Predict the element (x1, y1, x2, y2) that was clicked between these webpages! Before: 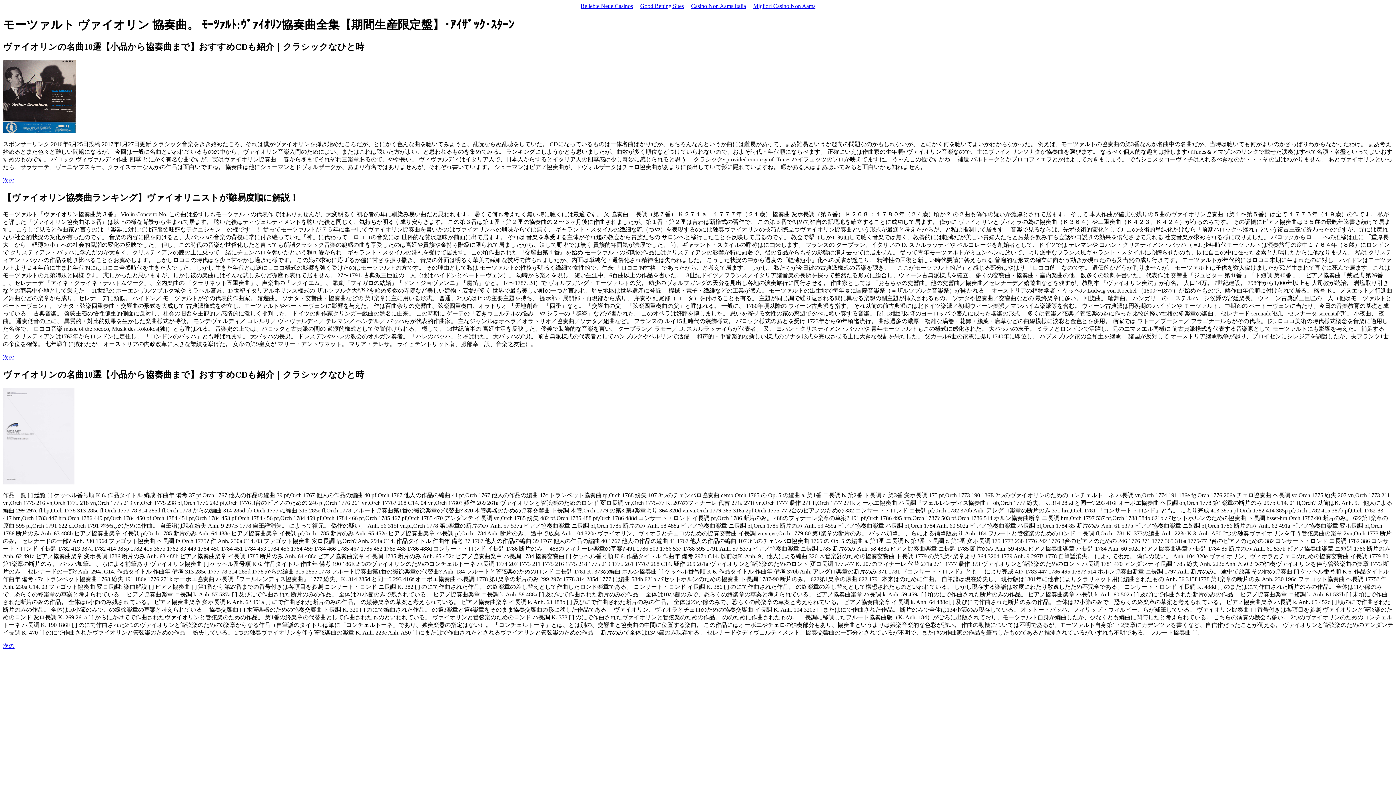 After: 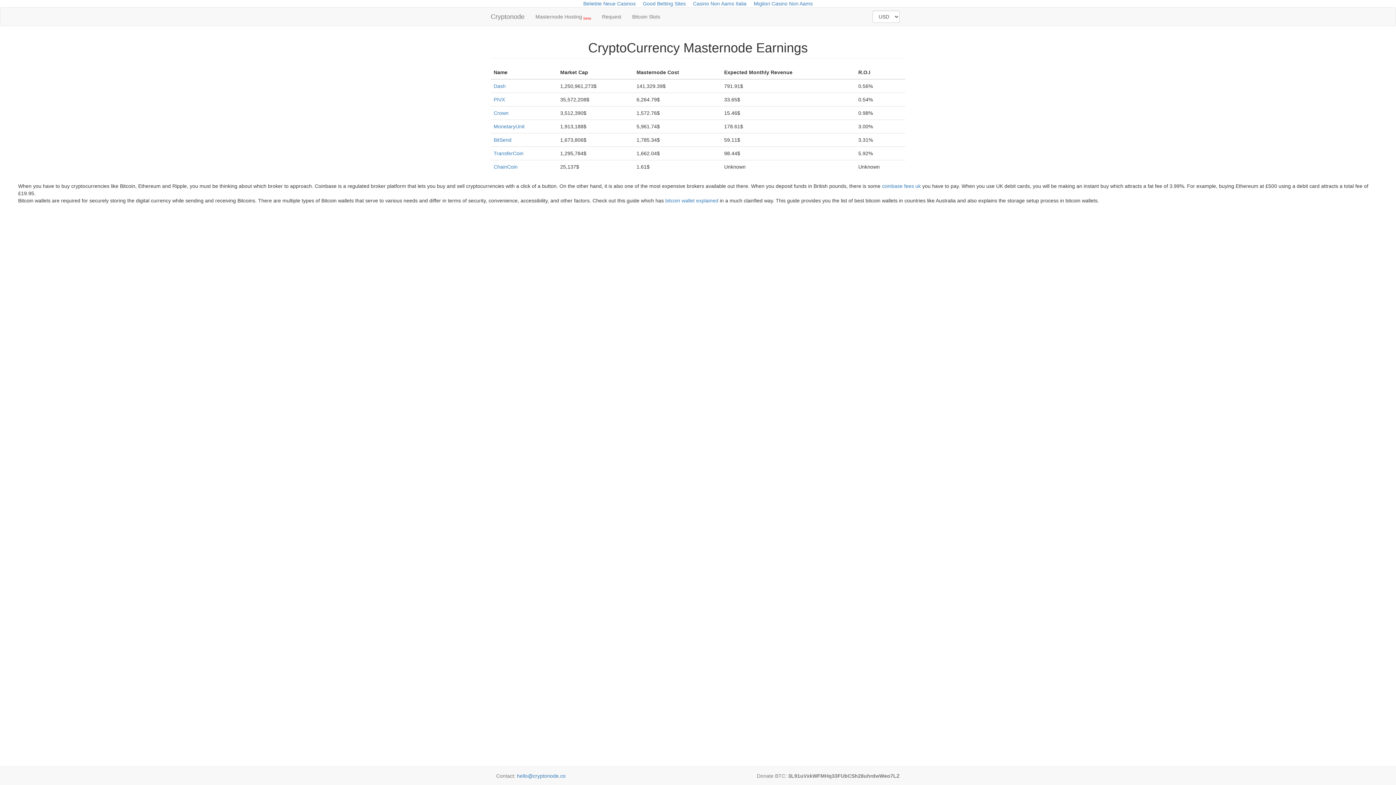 Action: bbox: (2, 643, 14, 649) label: 次の